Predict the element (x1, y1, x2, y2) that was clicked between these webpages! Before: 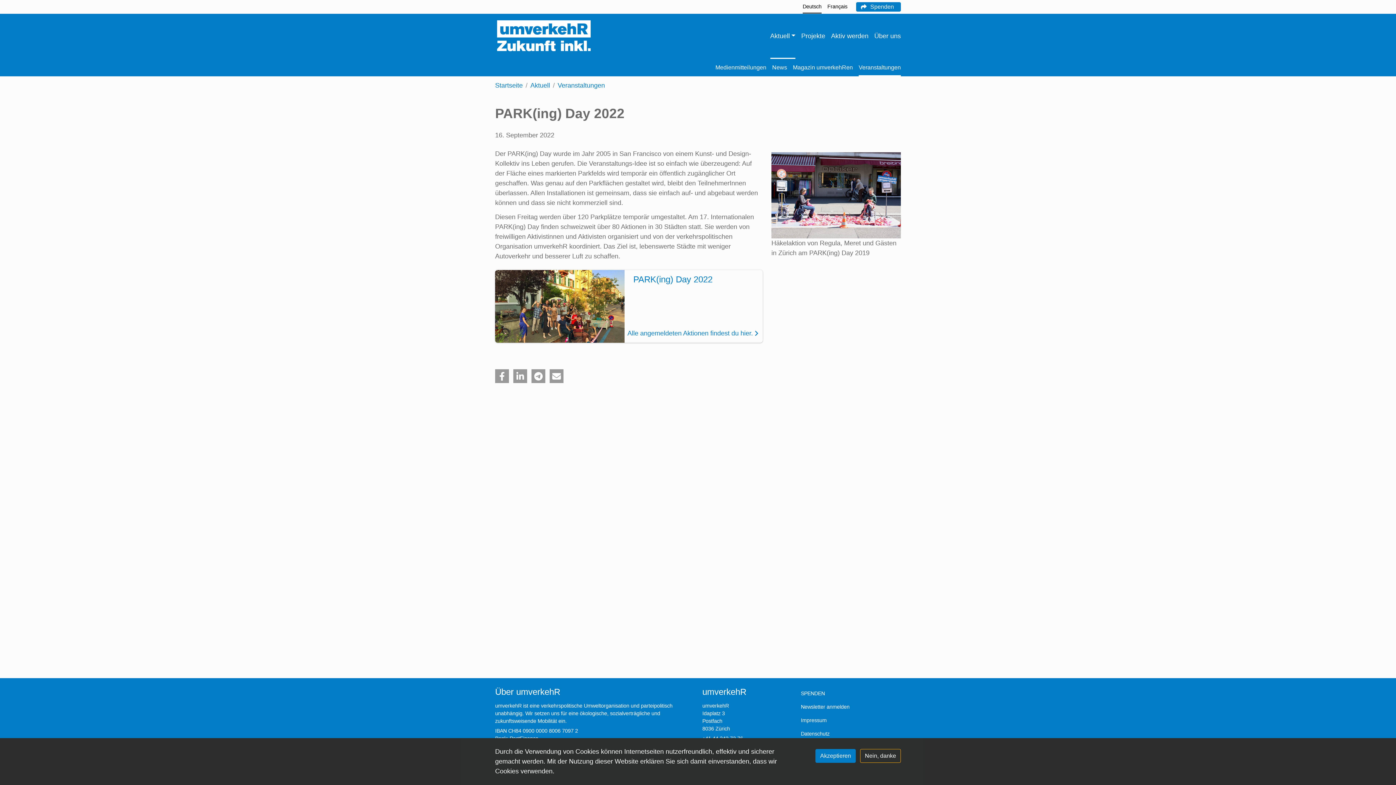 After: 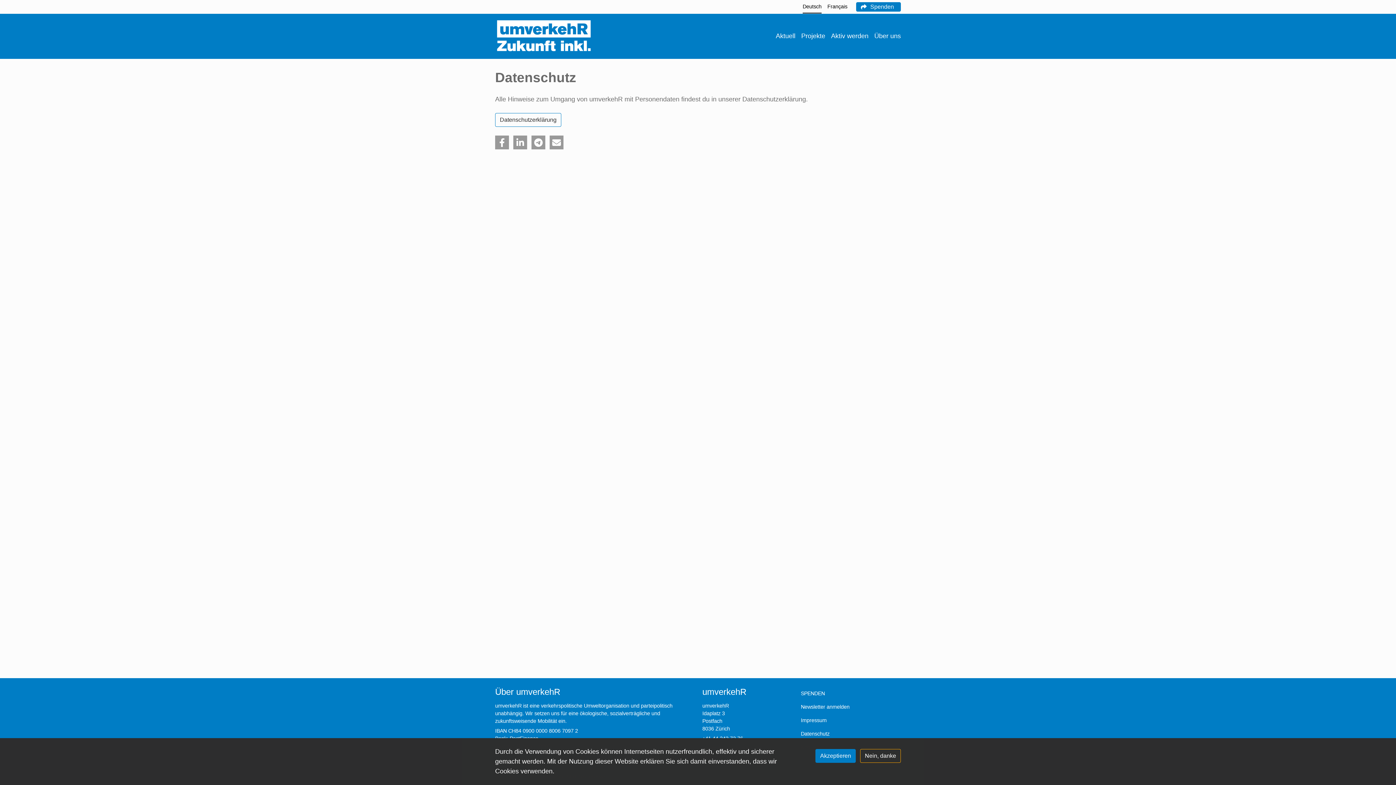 Action: bbox: (801, 727, 890, 740) label: Datenschutz